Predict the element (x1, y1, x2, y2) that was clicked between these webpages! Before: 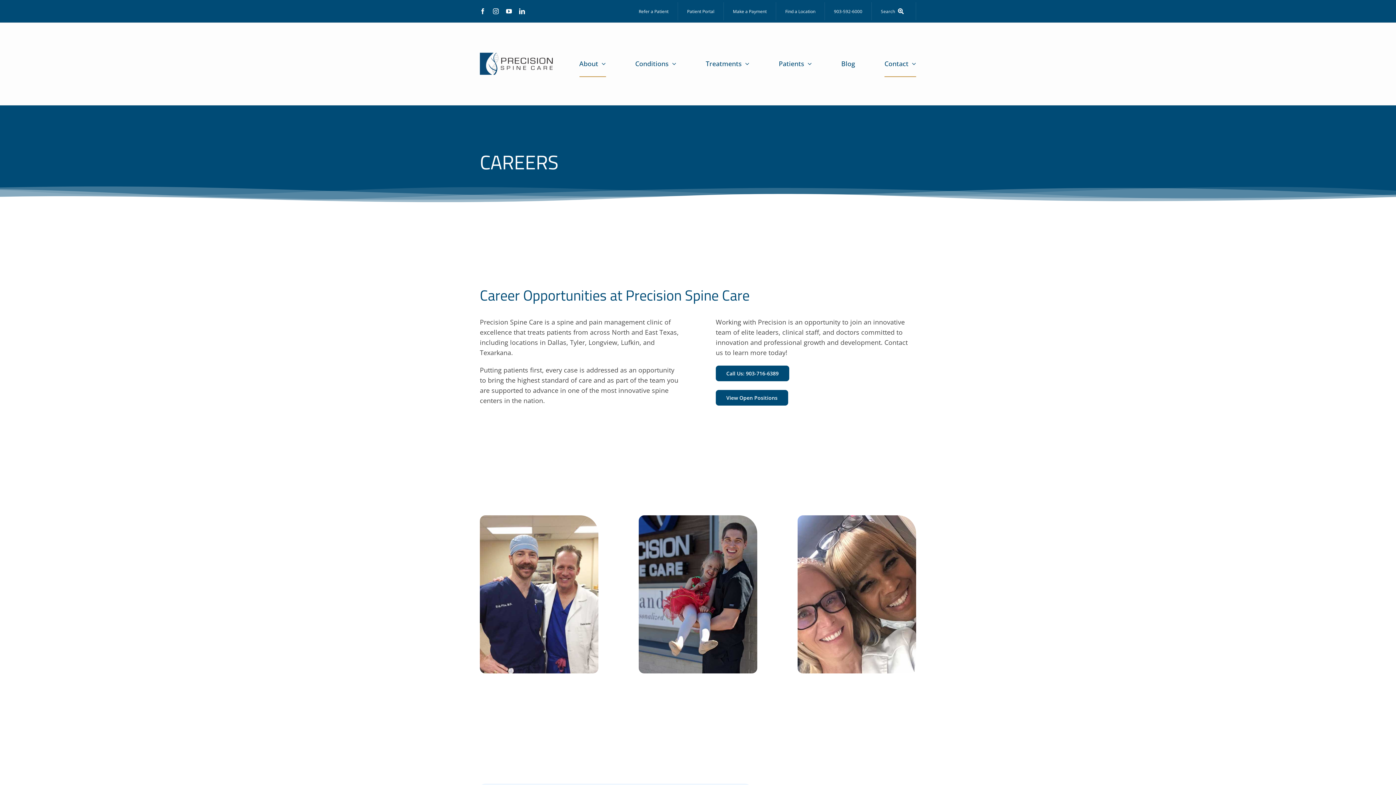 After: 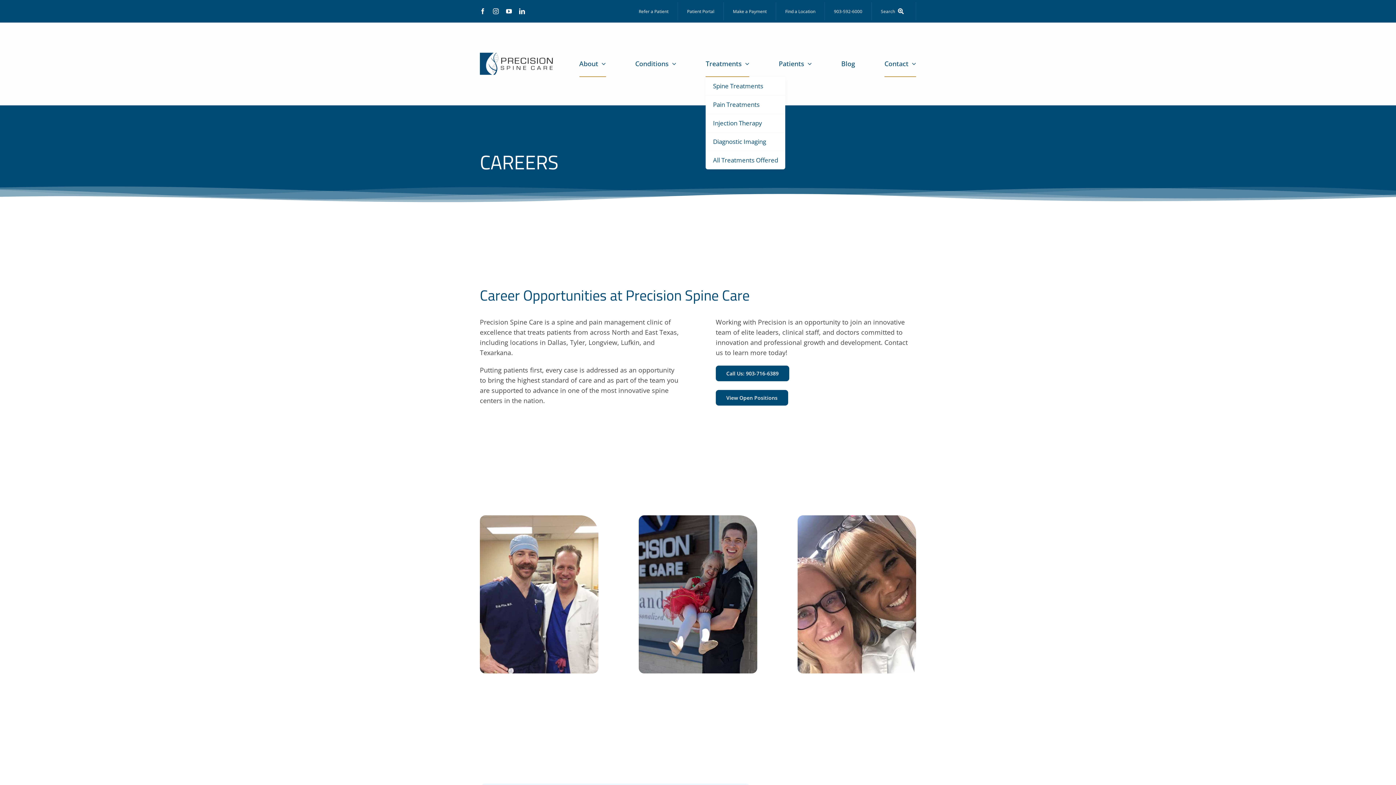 Action: bbox: (705, 50, 749, 77) label: Treatments